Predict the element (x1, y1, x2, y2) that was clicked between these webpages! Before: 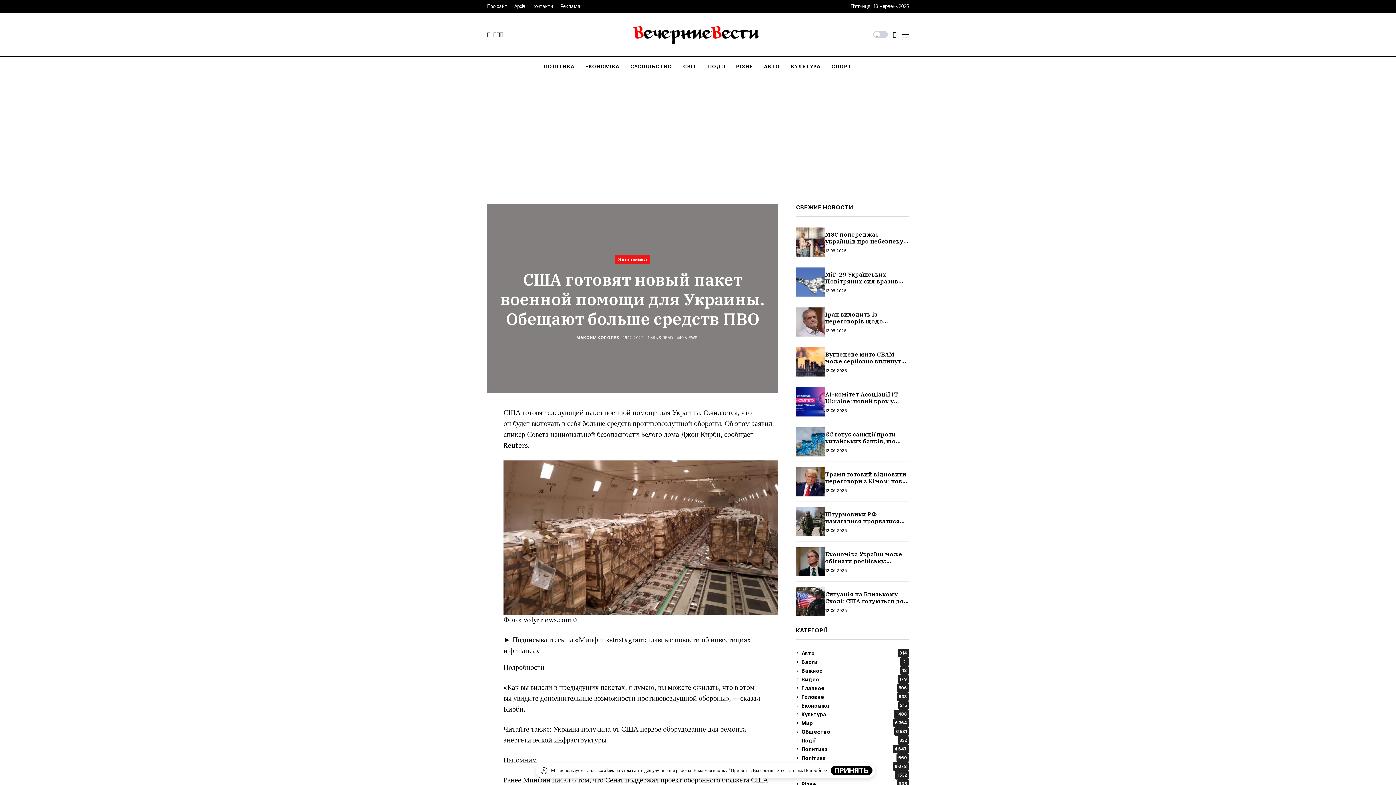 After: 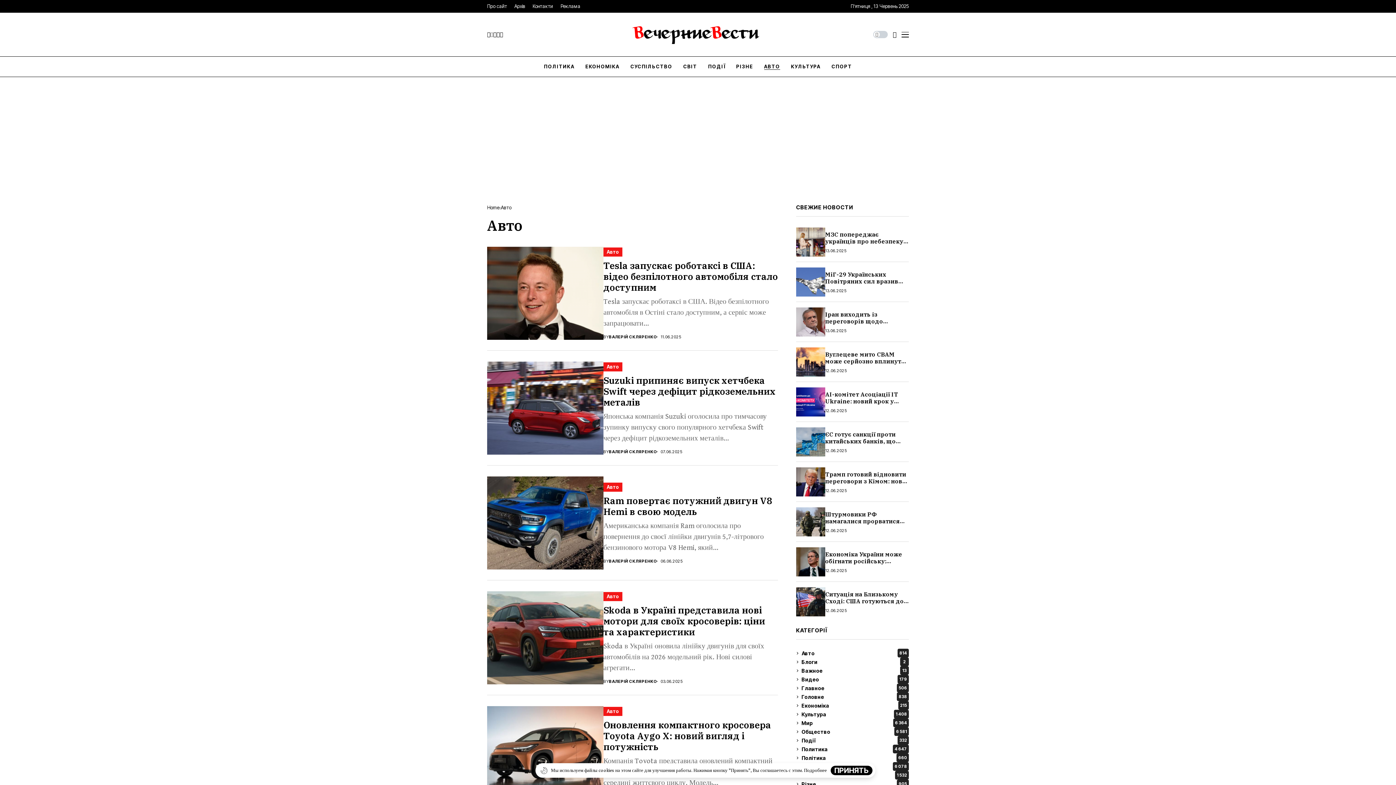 Action: bbox: (764, 56, 780, 76) label: АВТО